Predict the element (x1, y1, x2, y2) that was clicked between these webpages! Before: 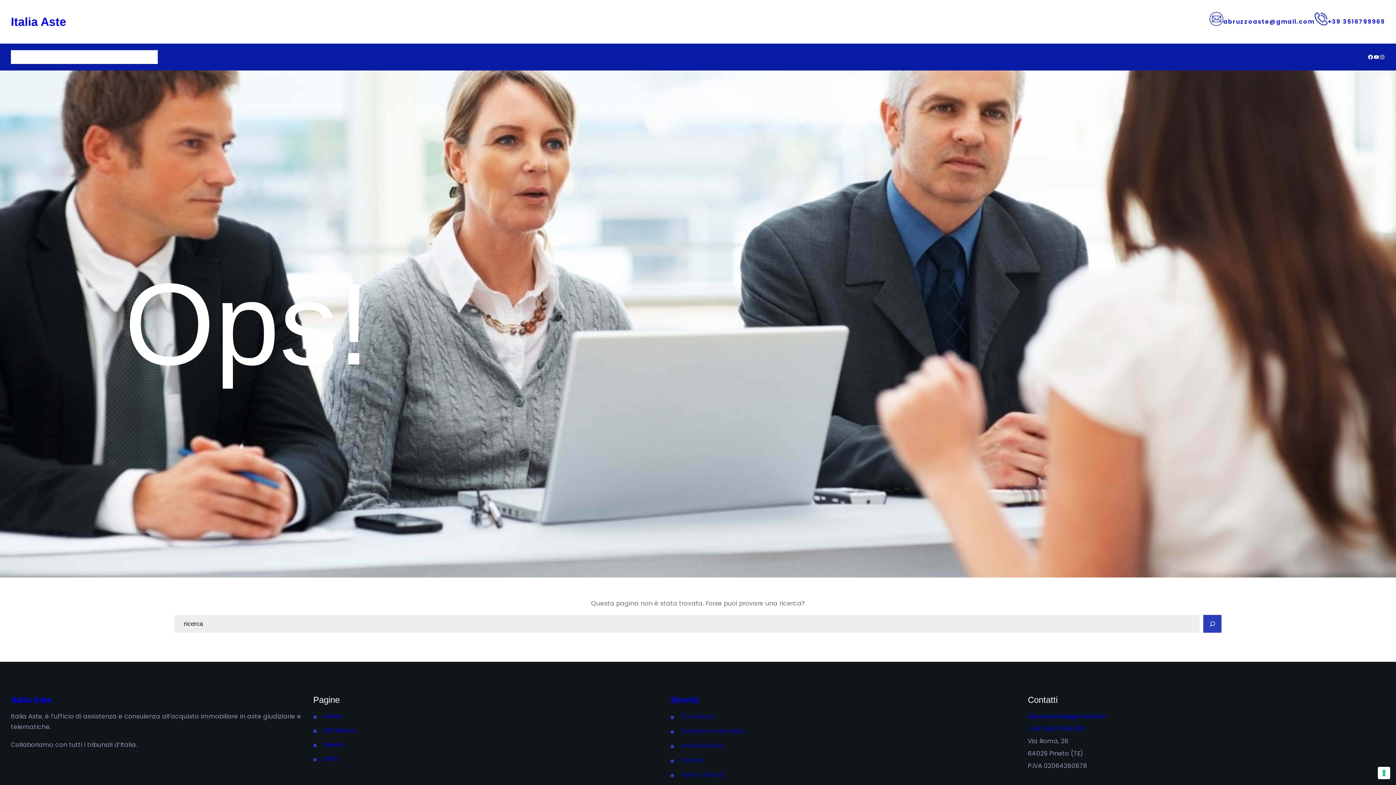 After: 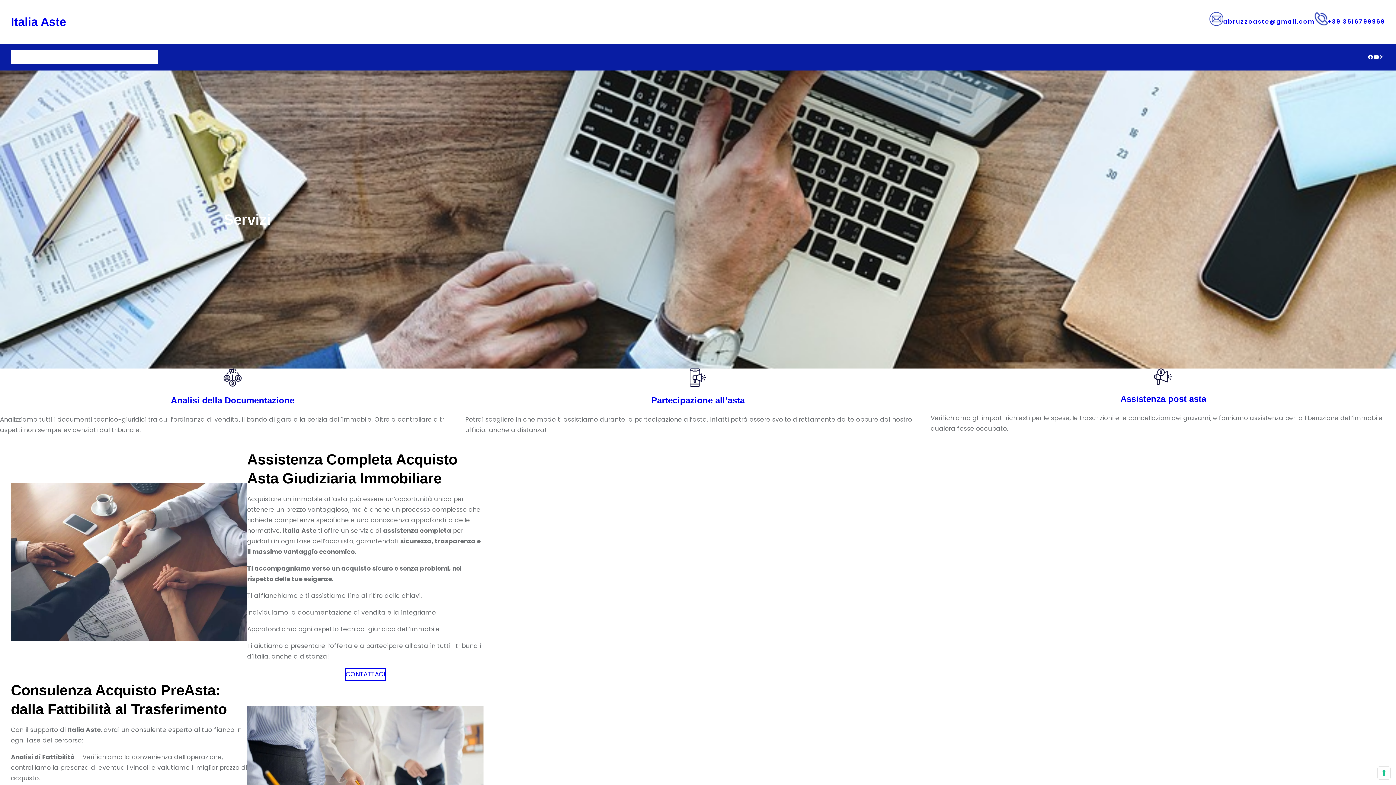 Action: bbox: (670, 695, 698, 706) label: Servizi